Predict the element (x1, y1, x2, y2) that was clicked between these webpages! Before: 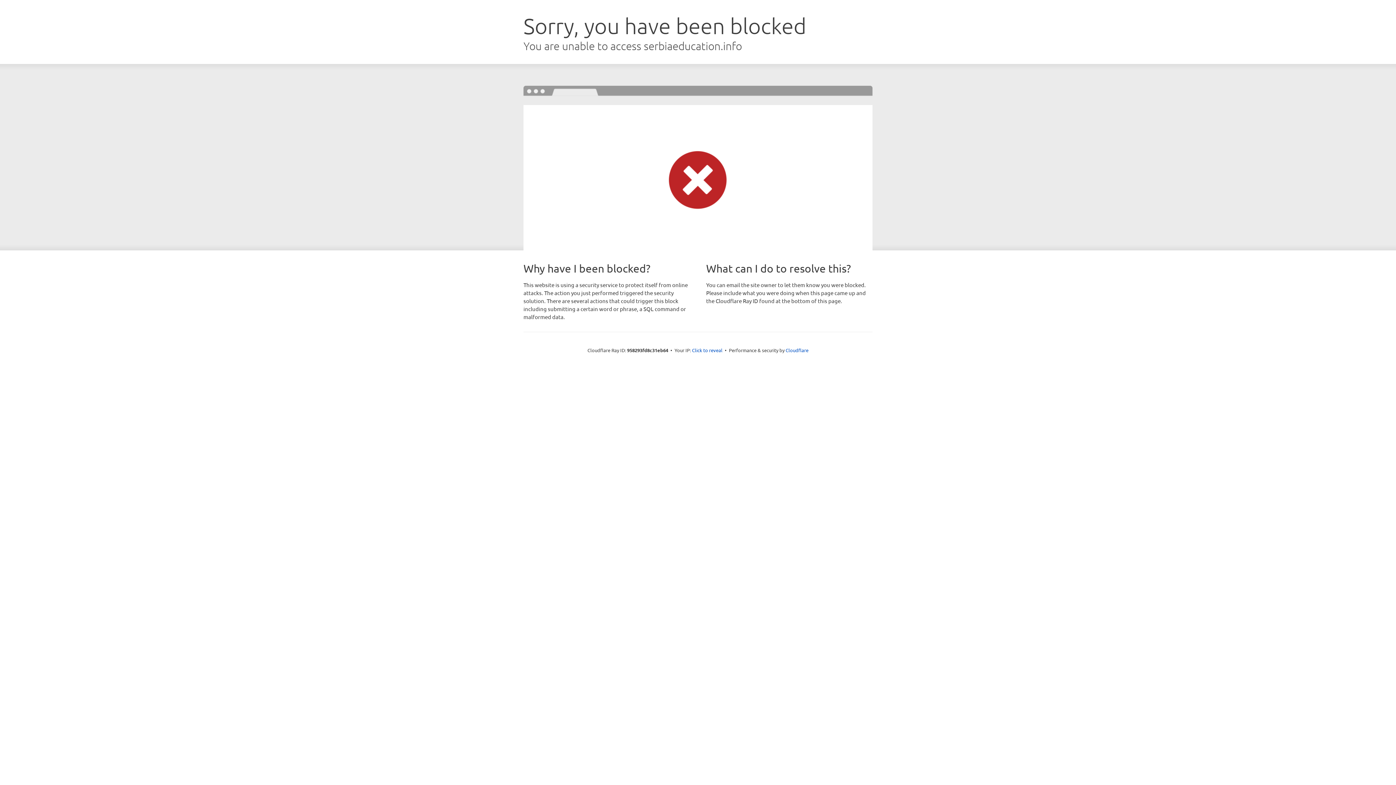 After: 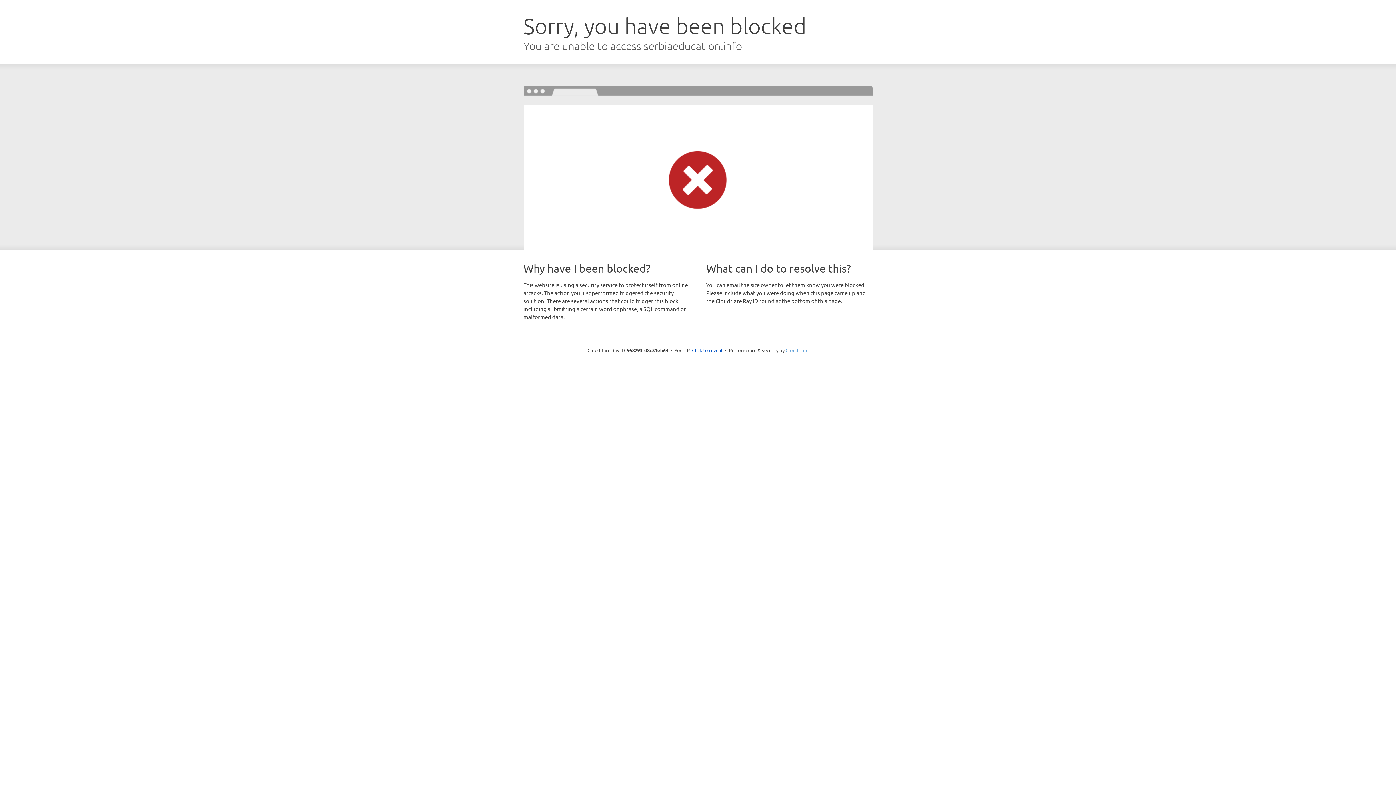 Action: label: Cloudflare bbox: (785, 347, 808, 353)